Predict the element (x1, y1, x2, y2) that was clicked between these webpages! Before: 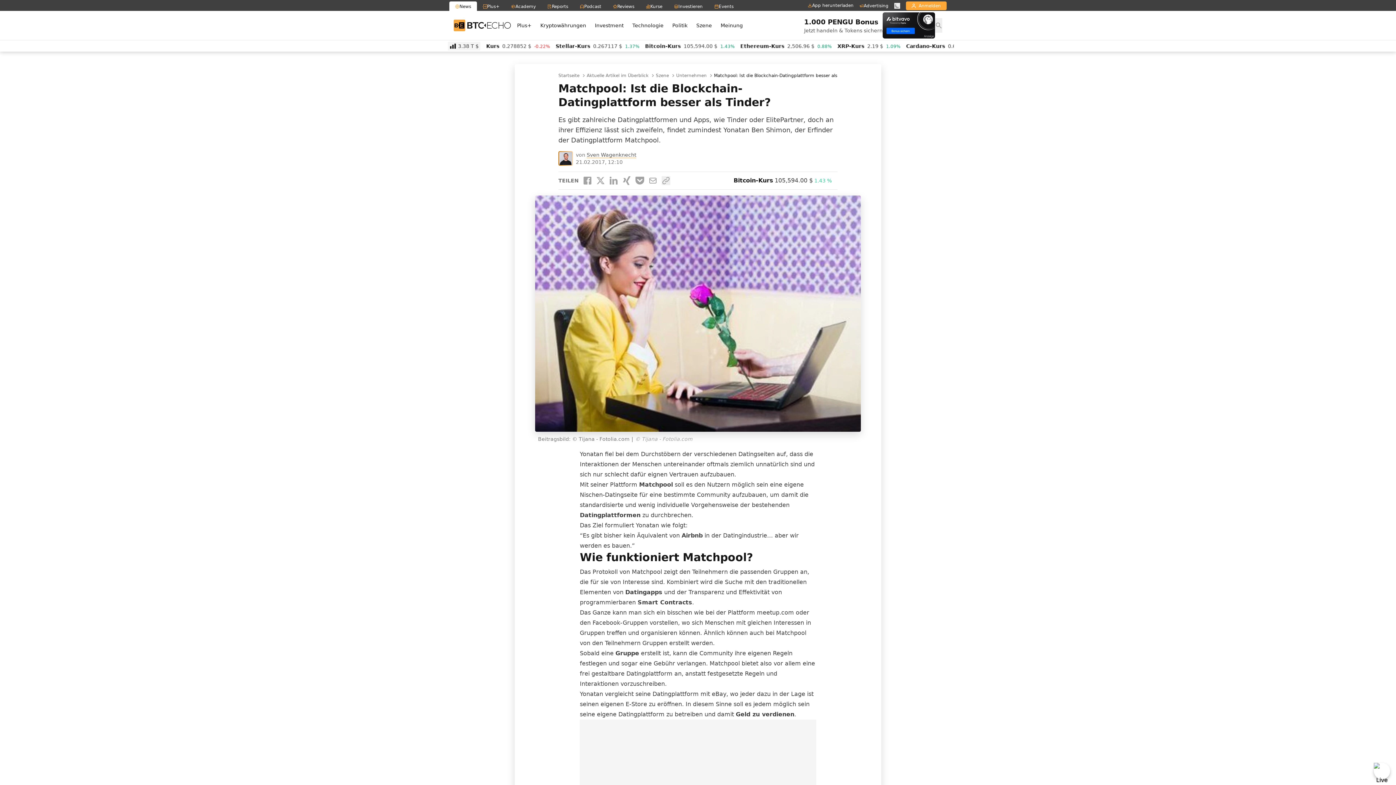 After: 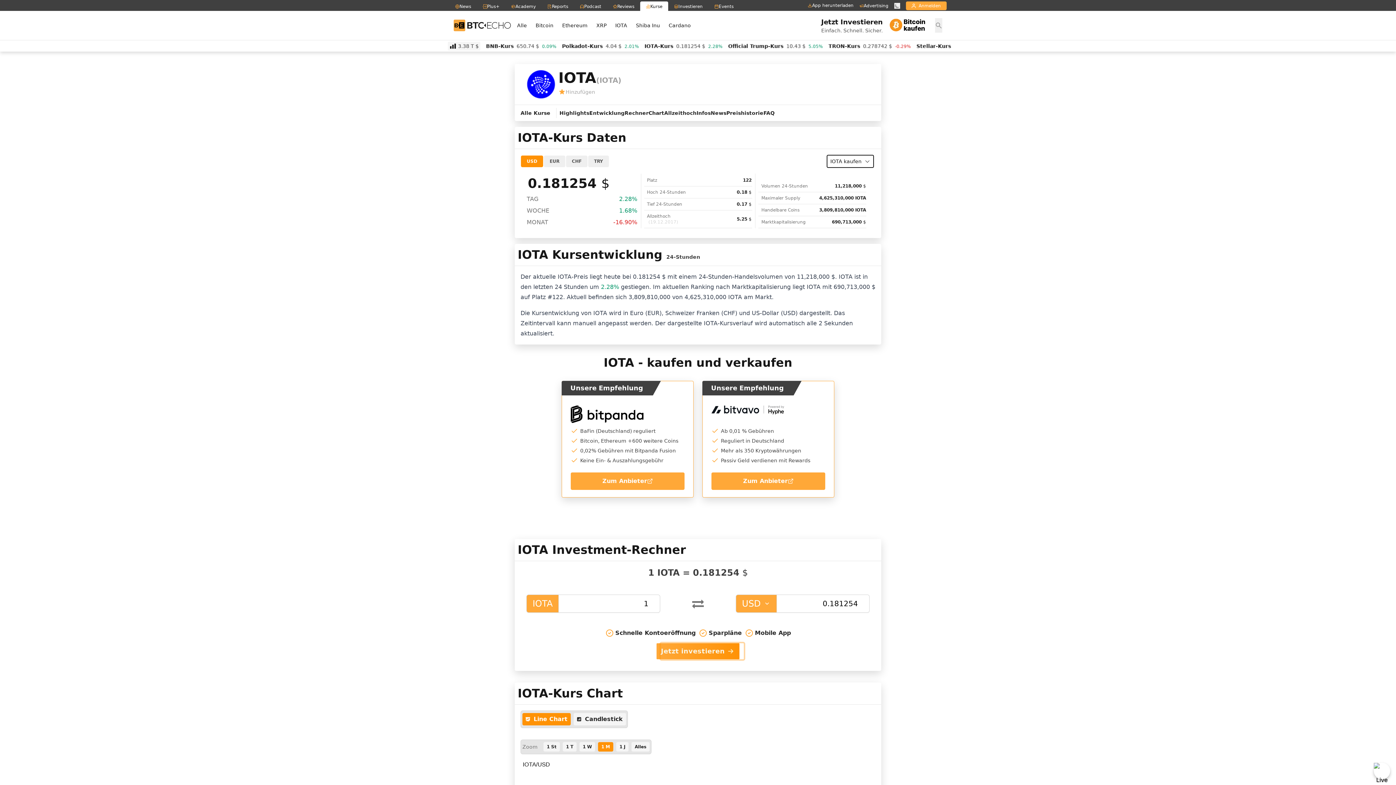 Action: bbox: (574, 41, 652, 50) label: IOTA-Kurs0.181403 $2.95%